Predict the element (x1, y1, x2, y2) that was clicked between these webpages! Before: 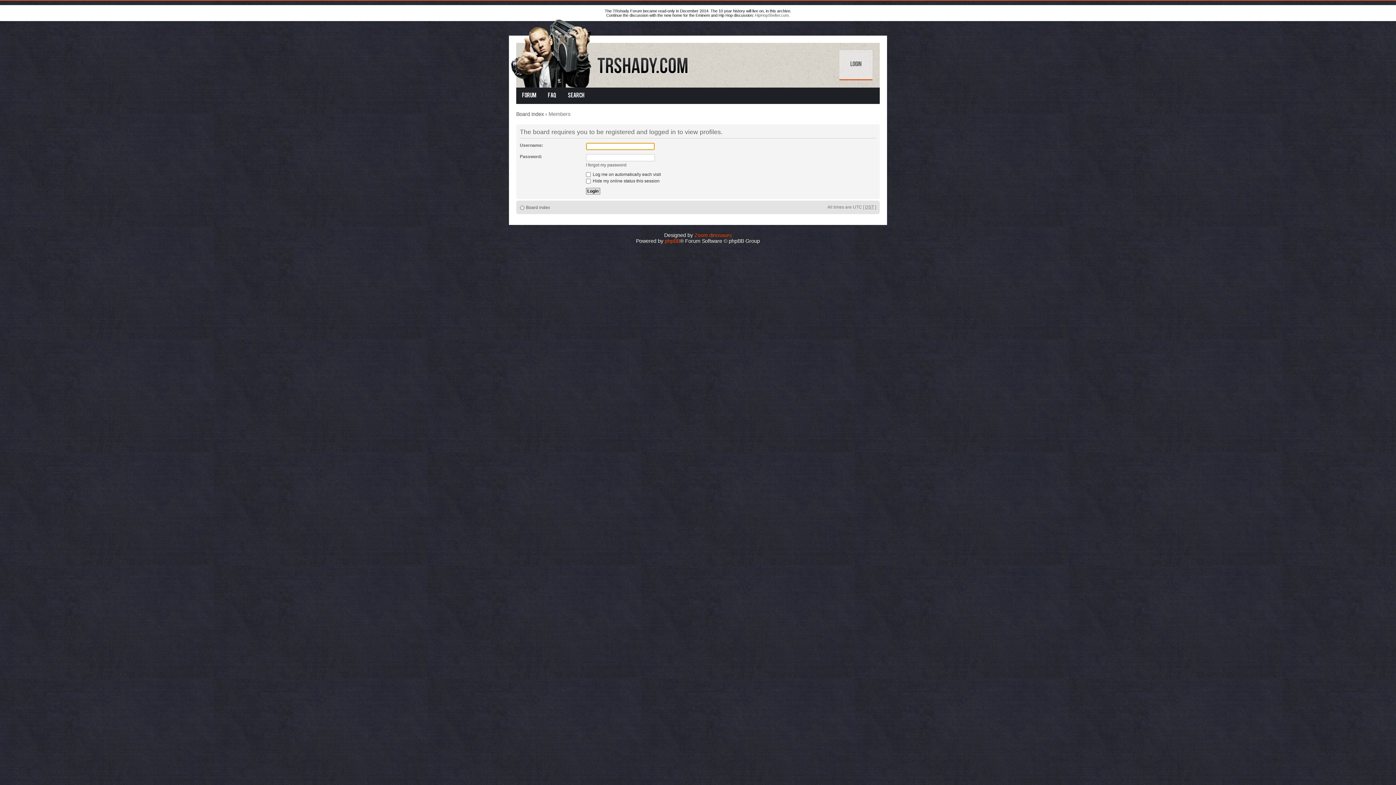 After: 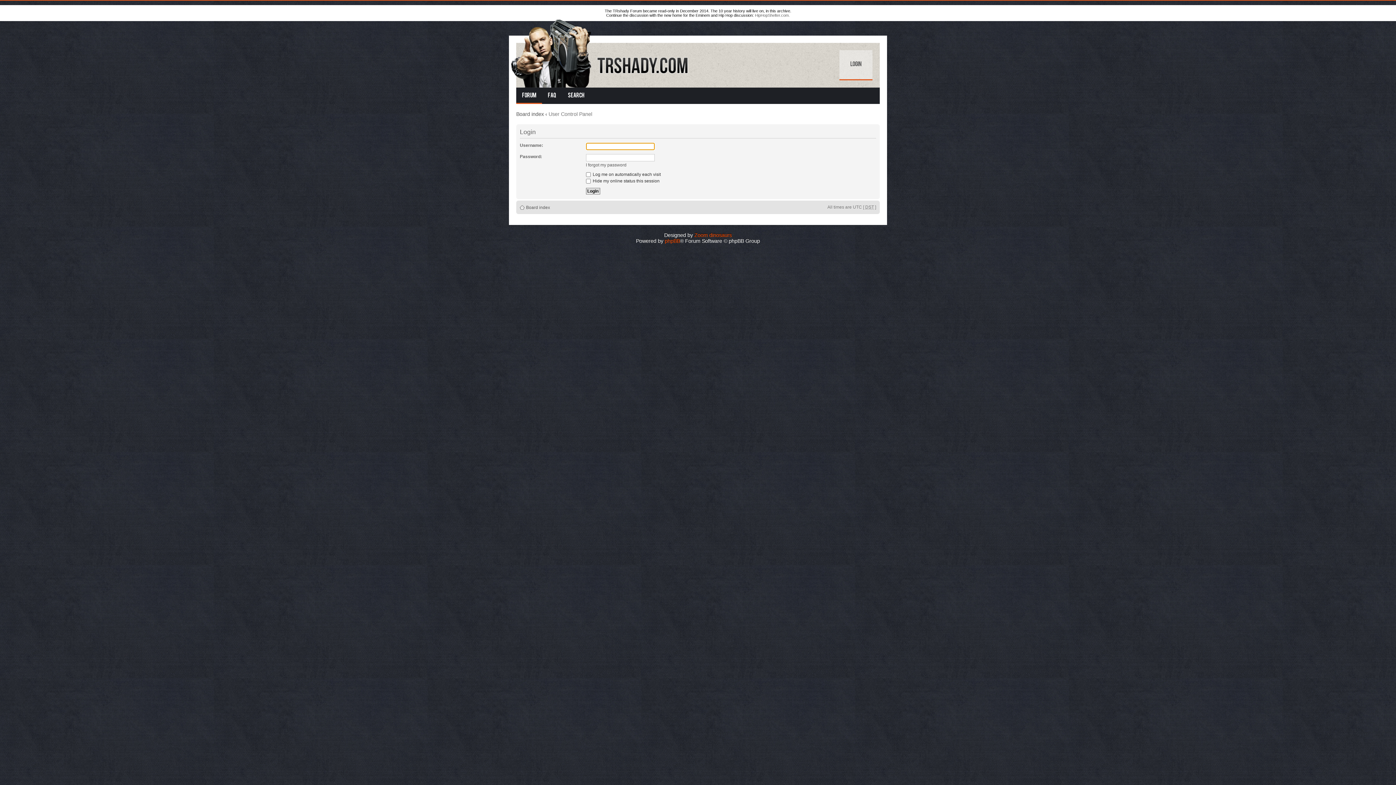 Action: bbox: (839, 50, 872, 80) label: Login